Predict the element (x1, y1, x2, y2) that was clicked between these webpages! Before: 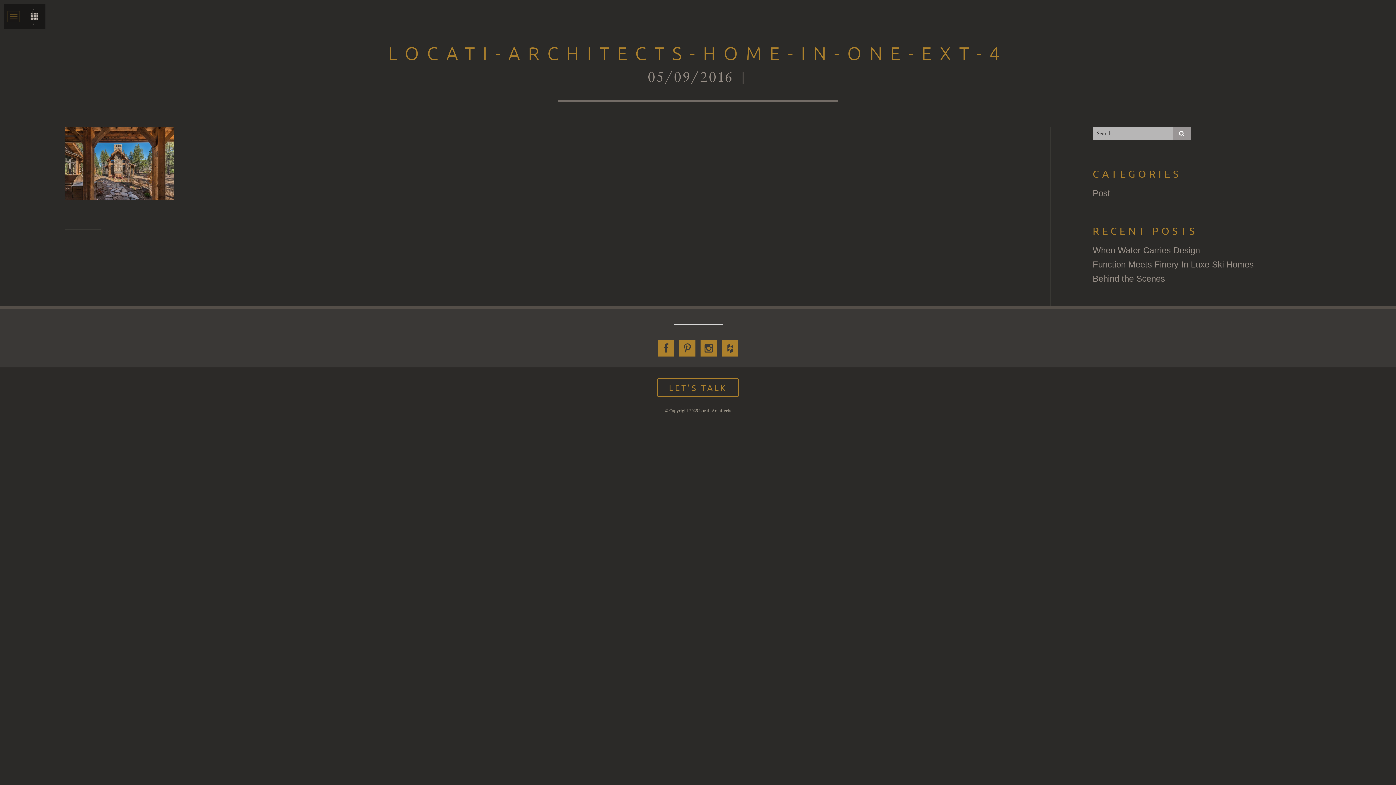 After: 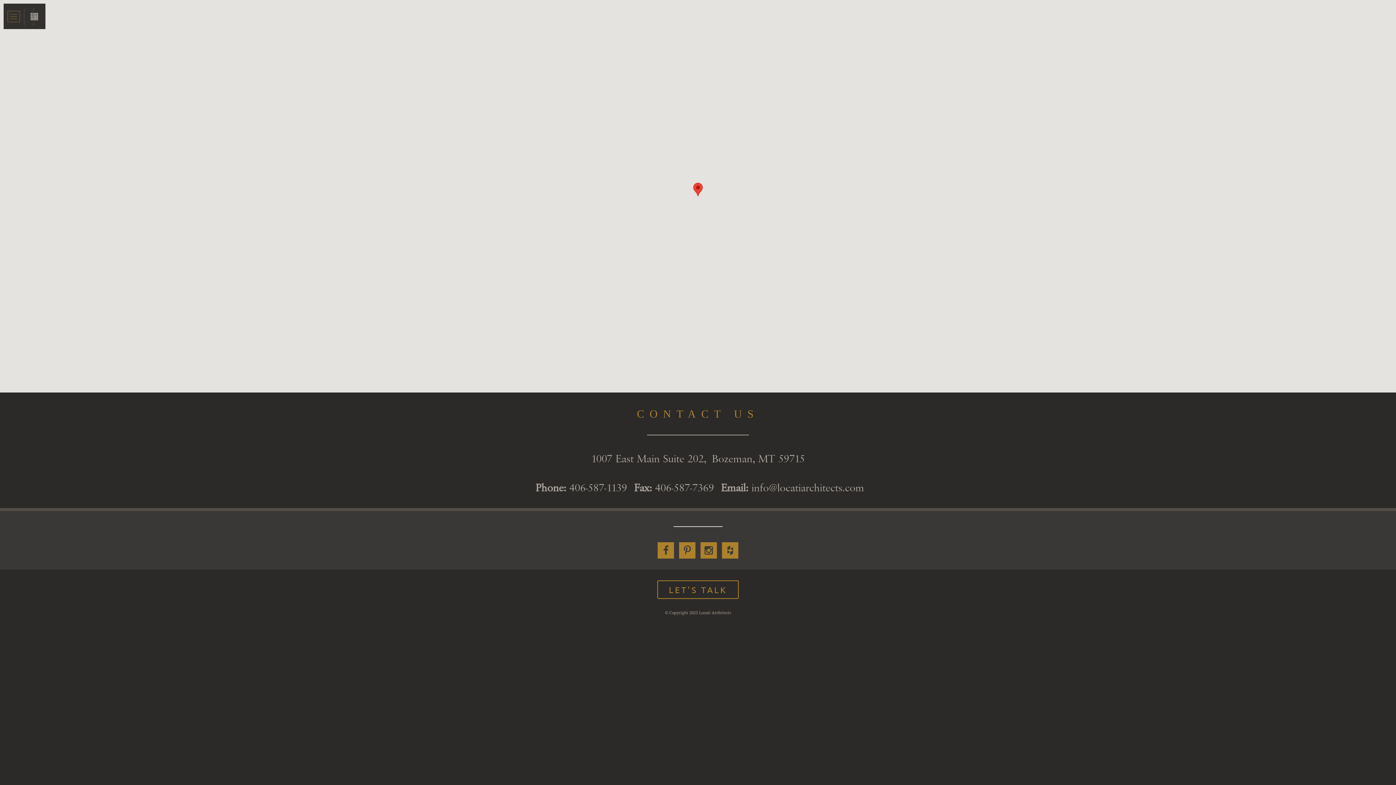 Action: bbox: (657, 389, 738, 395) label: LET'S TALK